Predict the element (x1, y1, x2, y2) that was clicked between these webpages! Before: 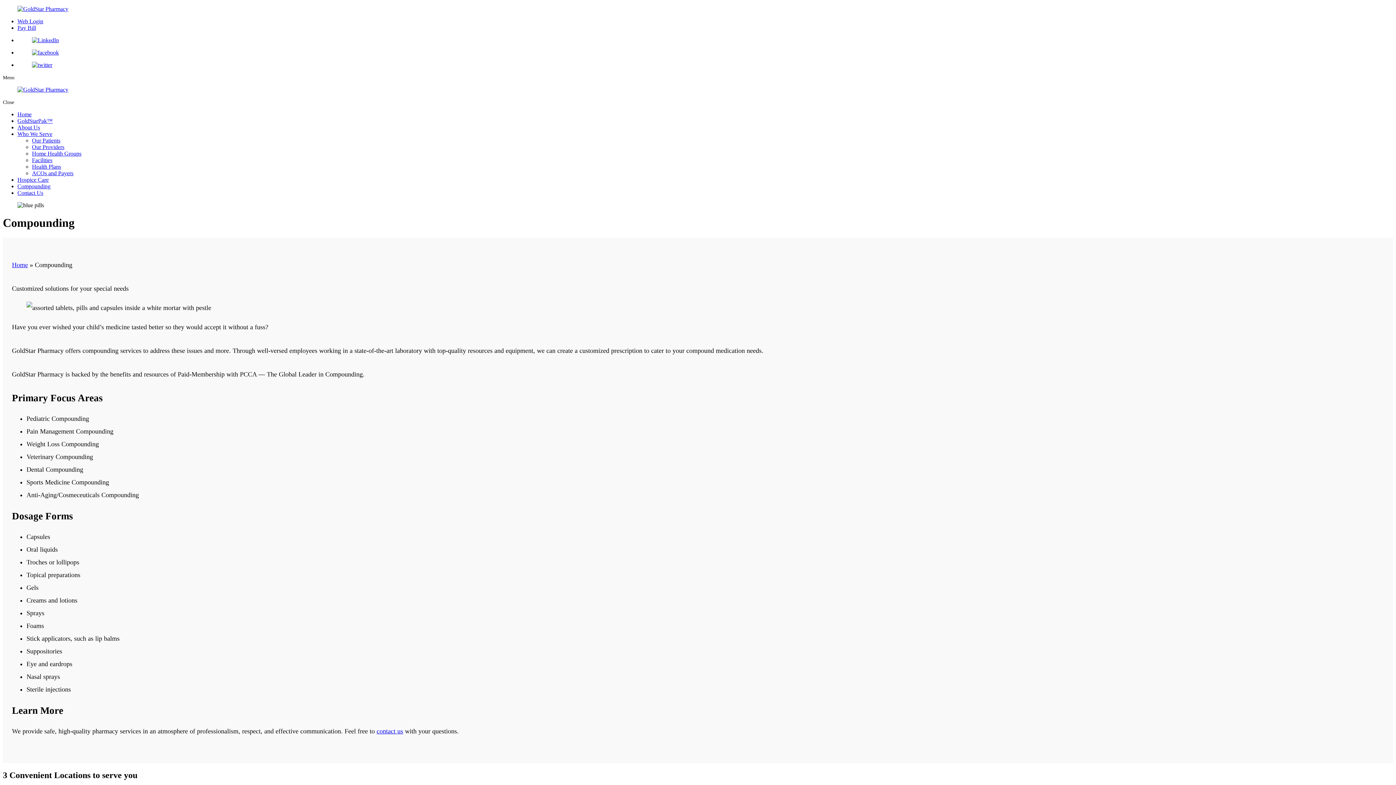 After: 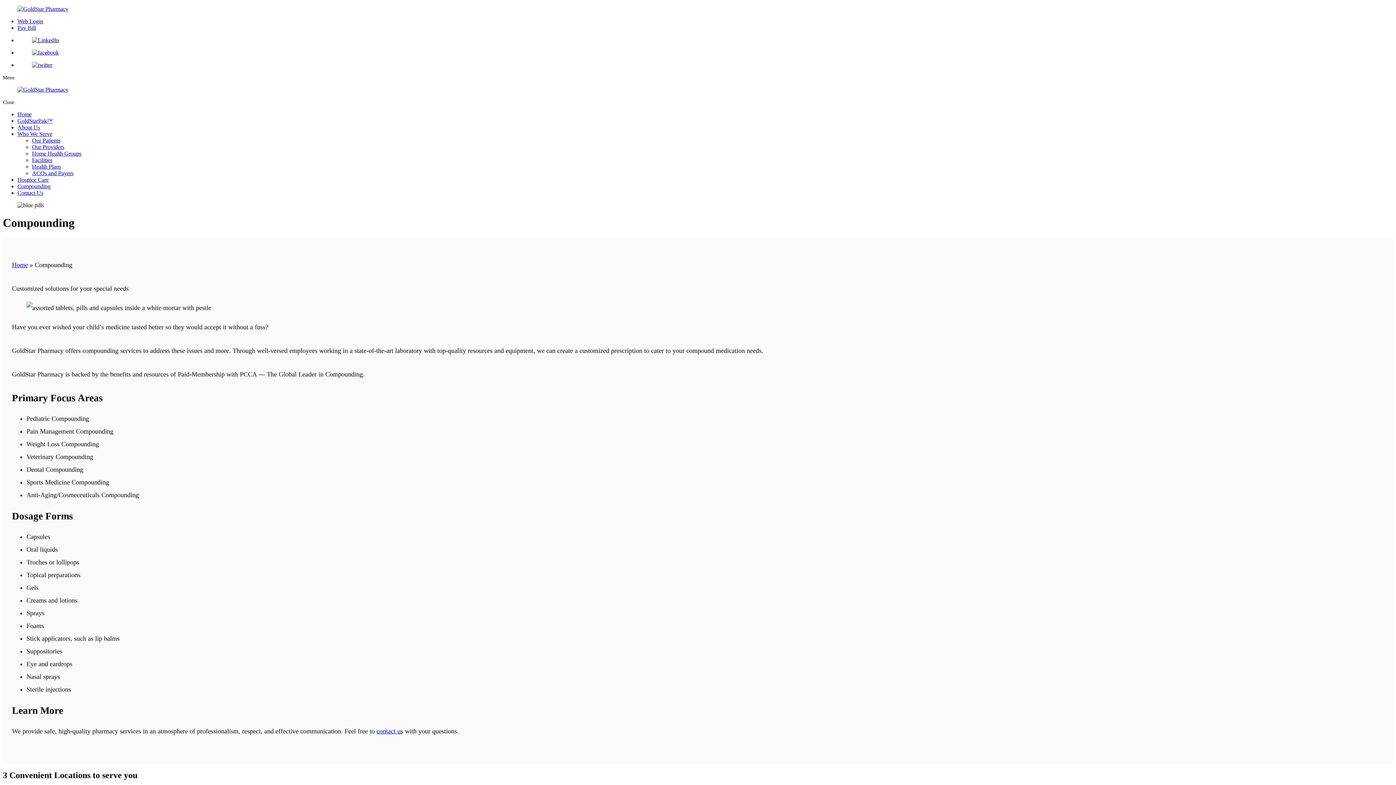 Action: bbox: (17, 49, 1393, 56)